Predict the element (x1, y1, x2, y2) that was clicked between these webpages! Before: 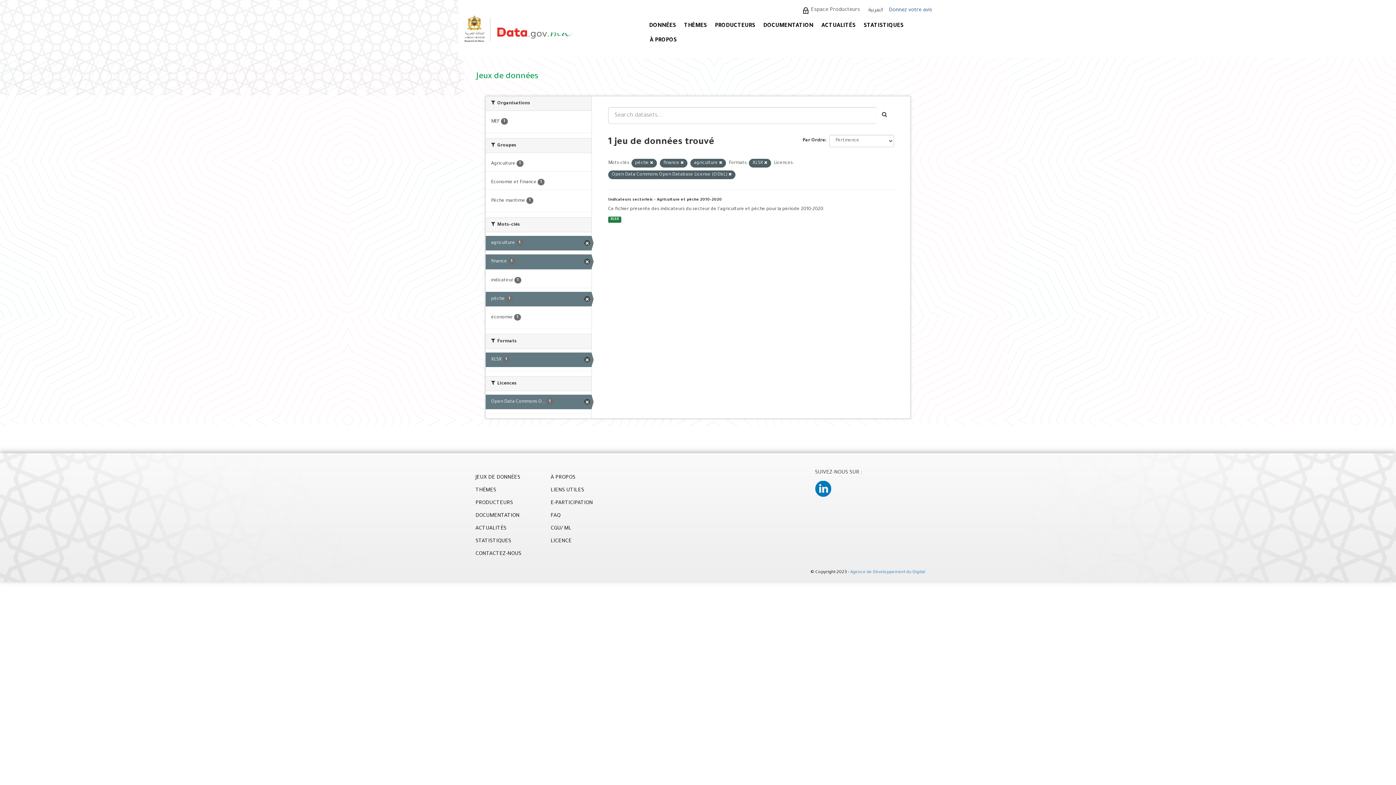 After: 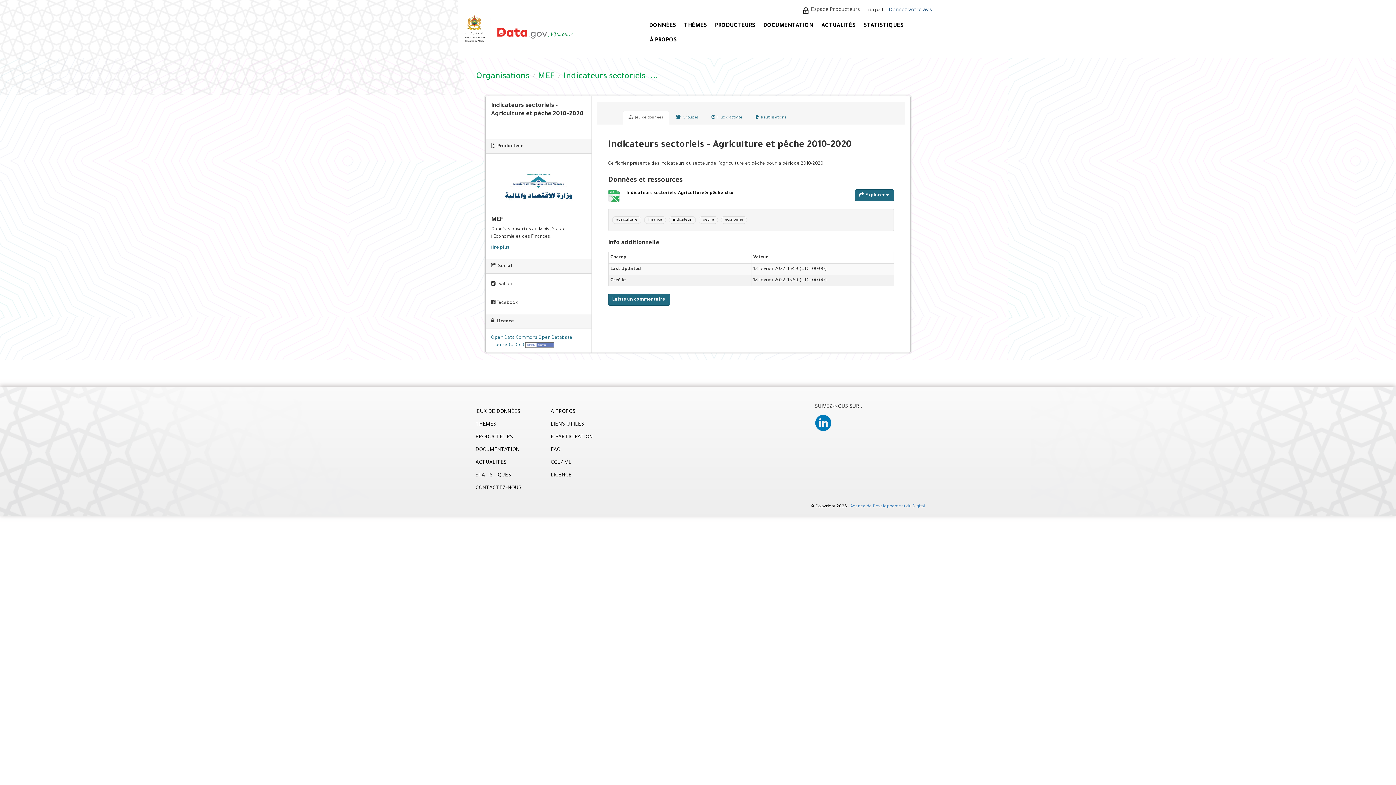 Action: bbox: (608, 216, 621, 222) label: XLSX